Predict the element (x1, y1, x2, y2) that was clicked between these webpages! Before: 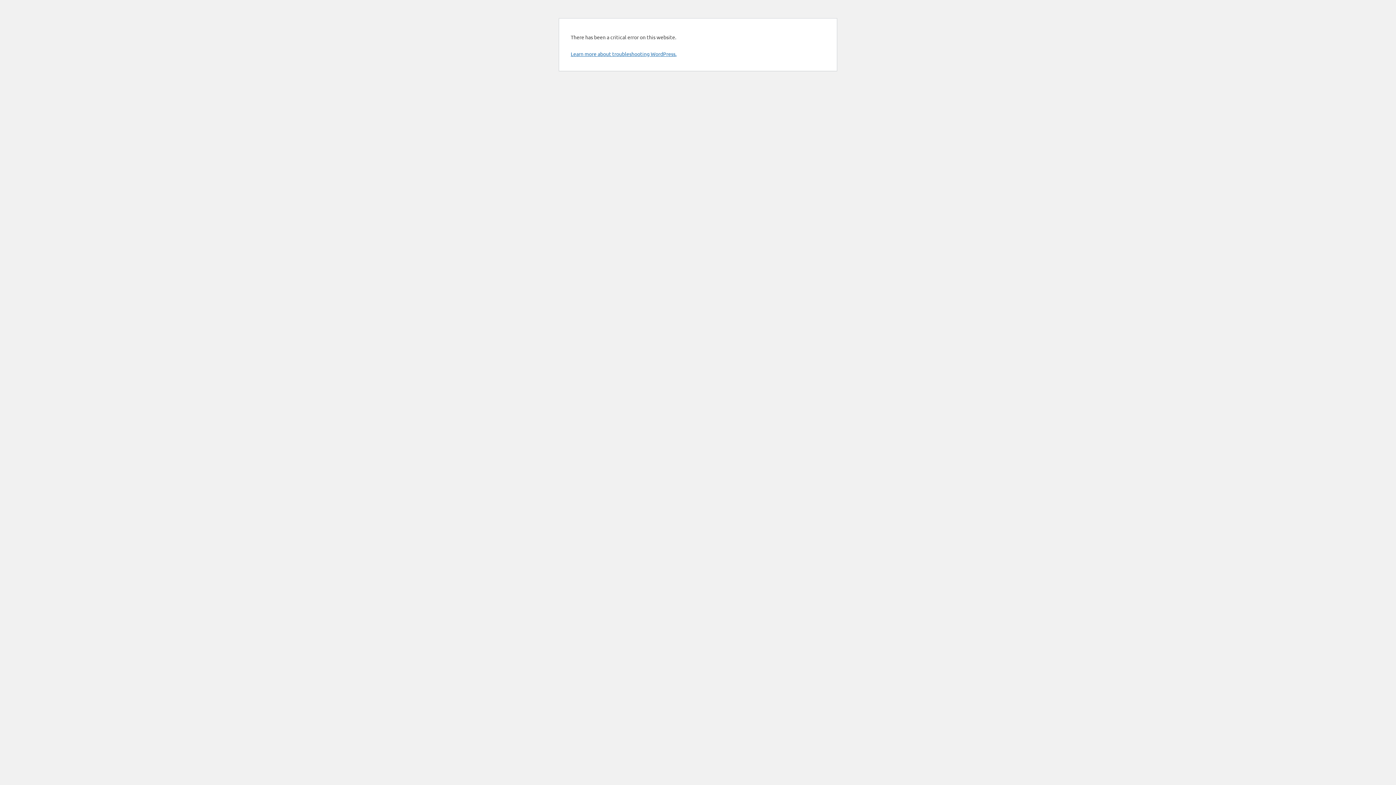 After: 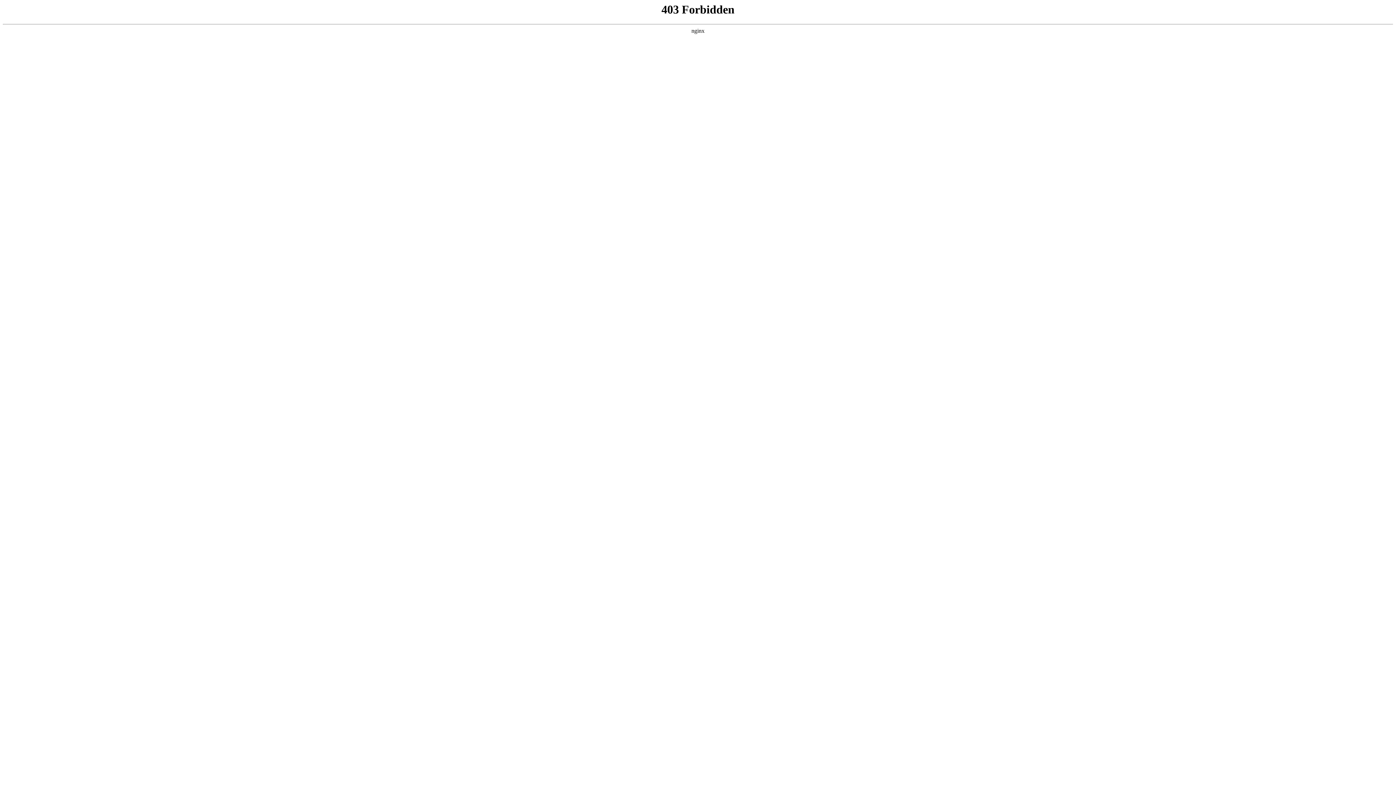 Action: label: Learn more about troubleshooting WordPress. bbox: (570, 50, 676, 57)